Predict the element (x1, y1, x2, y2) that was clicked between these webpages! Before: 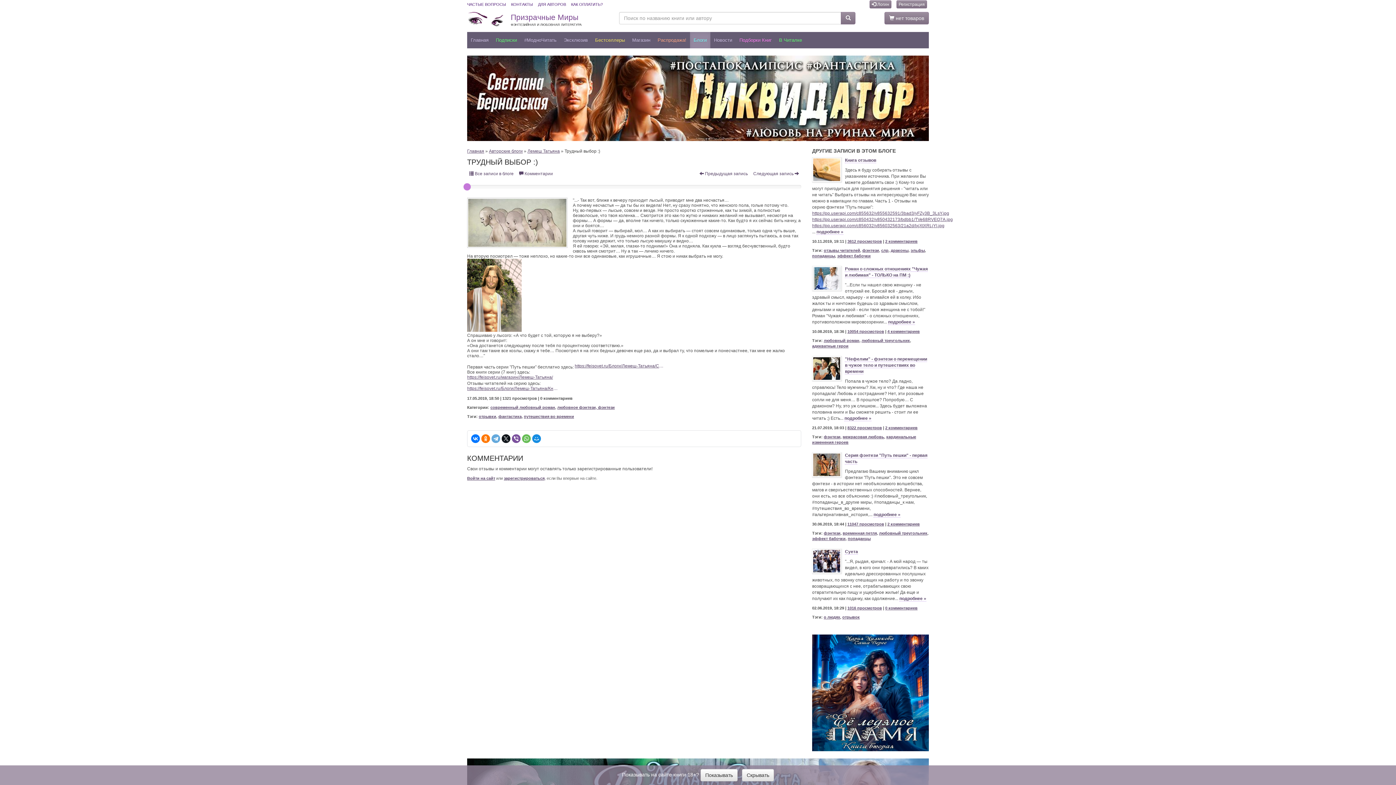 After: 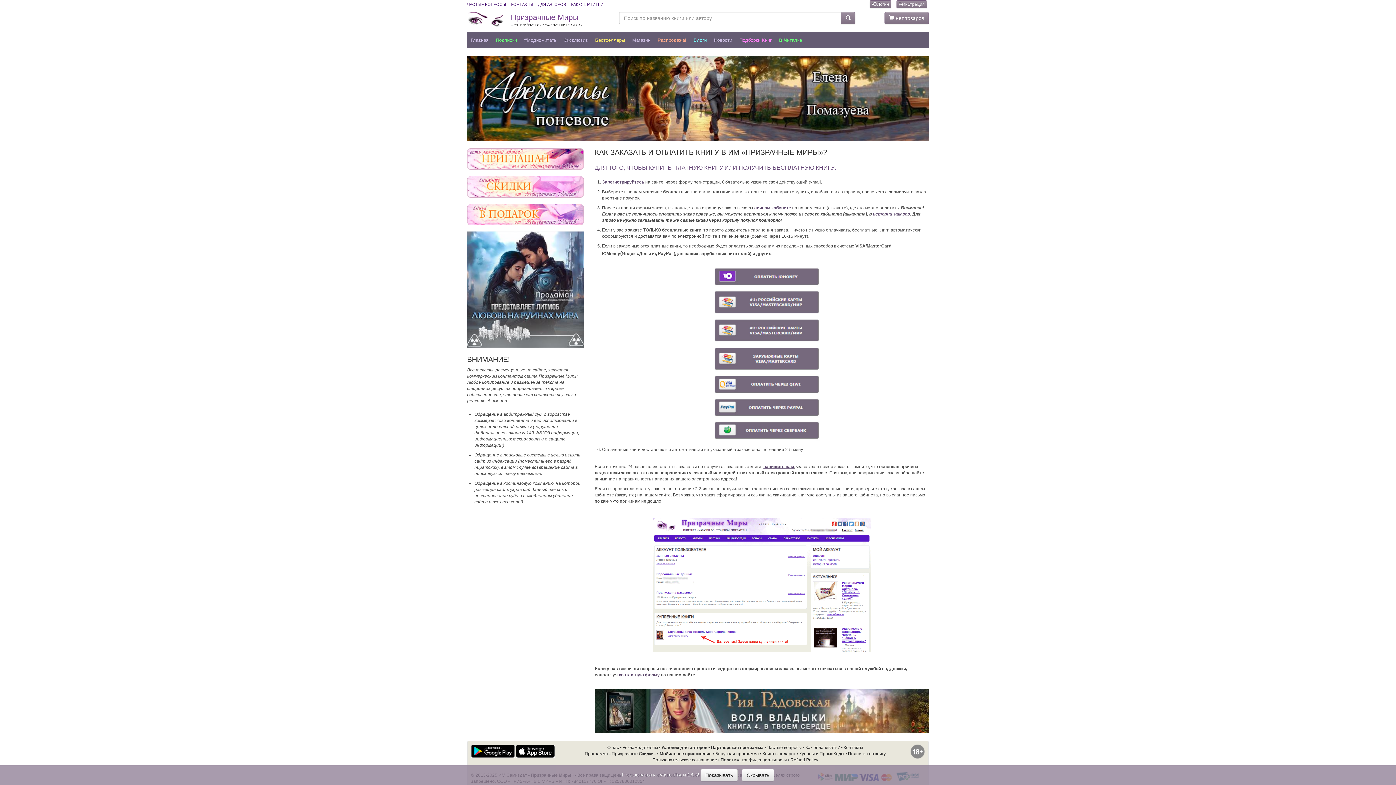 Action: bbox: (571, 2, 602, 6) label: КАК ОПЛАТИТЬ?